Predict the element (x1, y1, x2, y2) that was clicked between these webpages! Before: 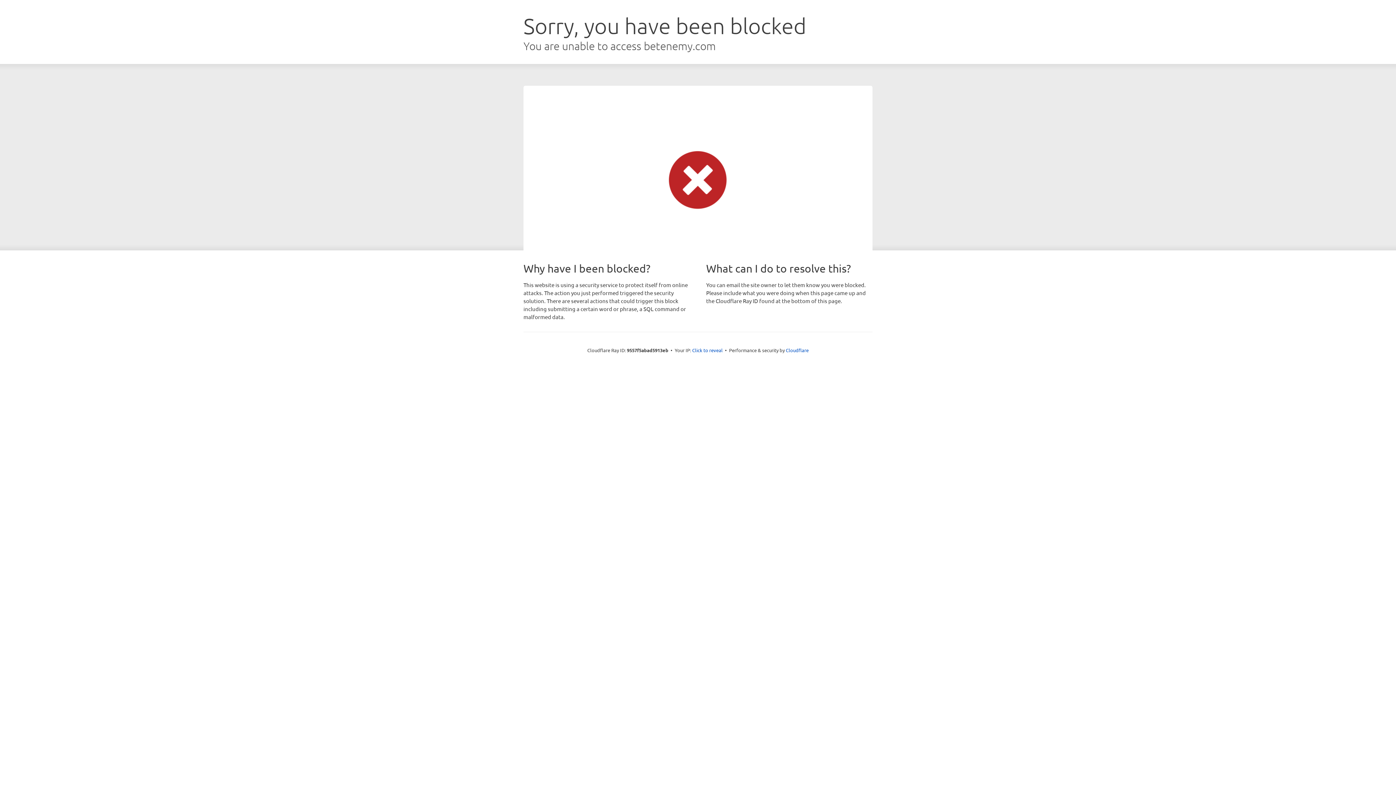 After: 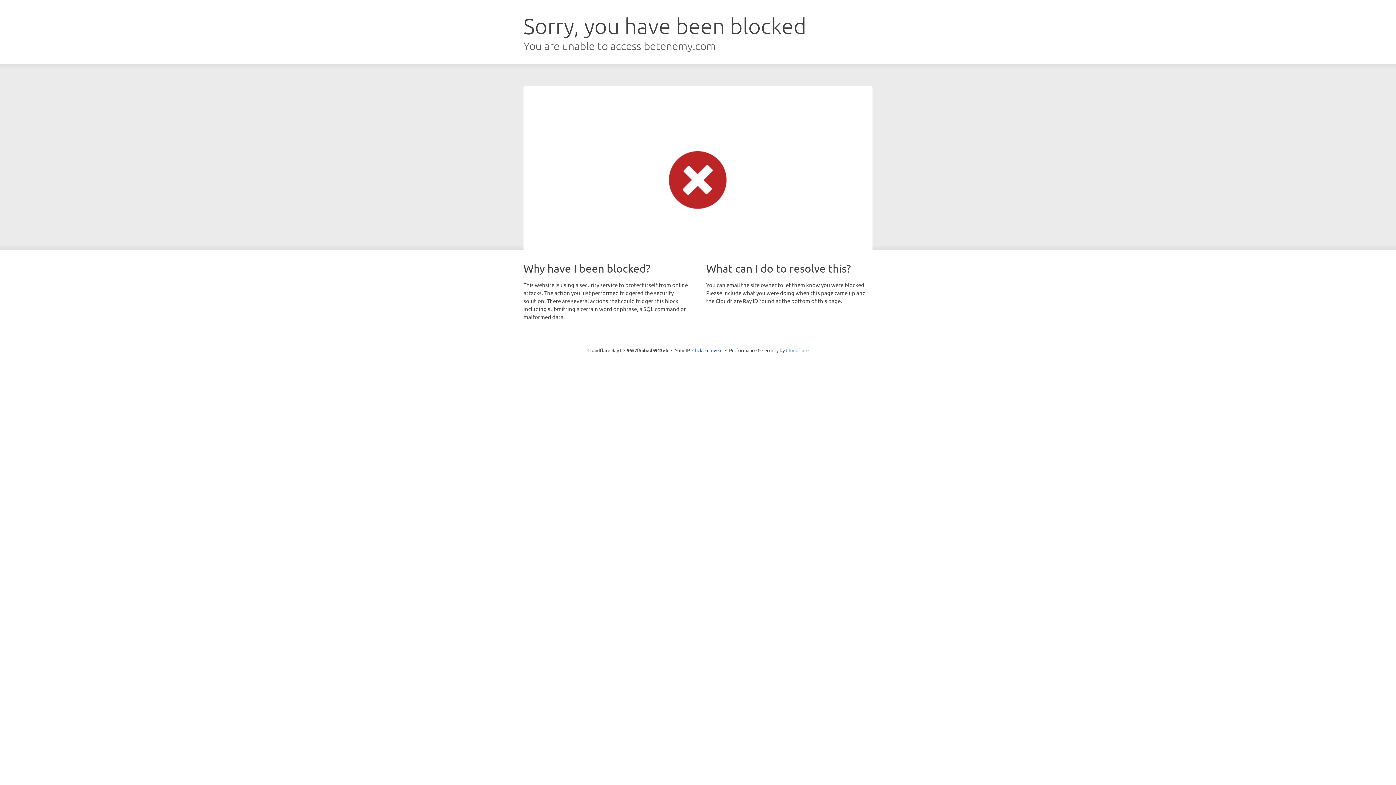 Action: label: Cloudflare bbox: (786, 347, 808, 353)